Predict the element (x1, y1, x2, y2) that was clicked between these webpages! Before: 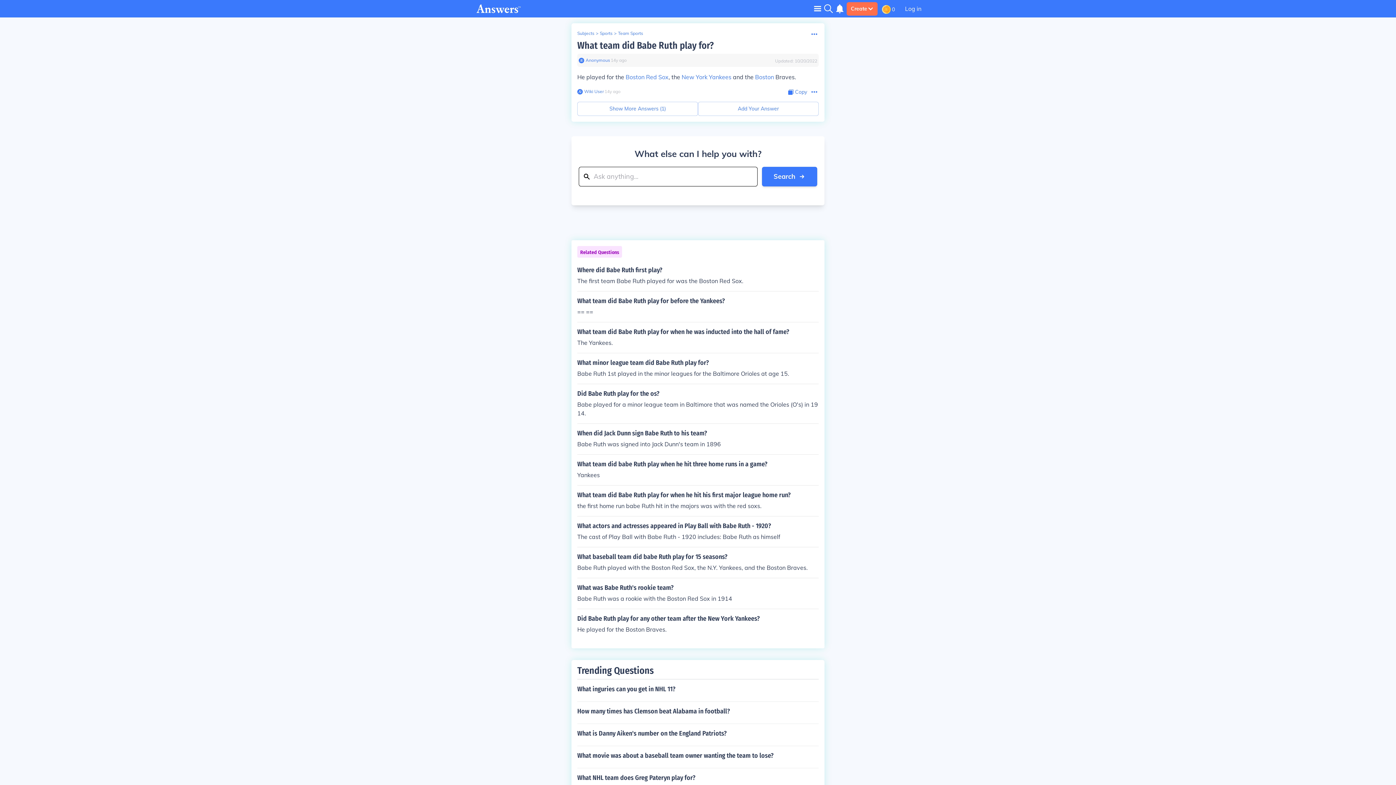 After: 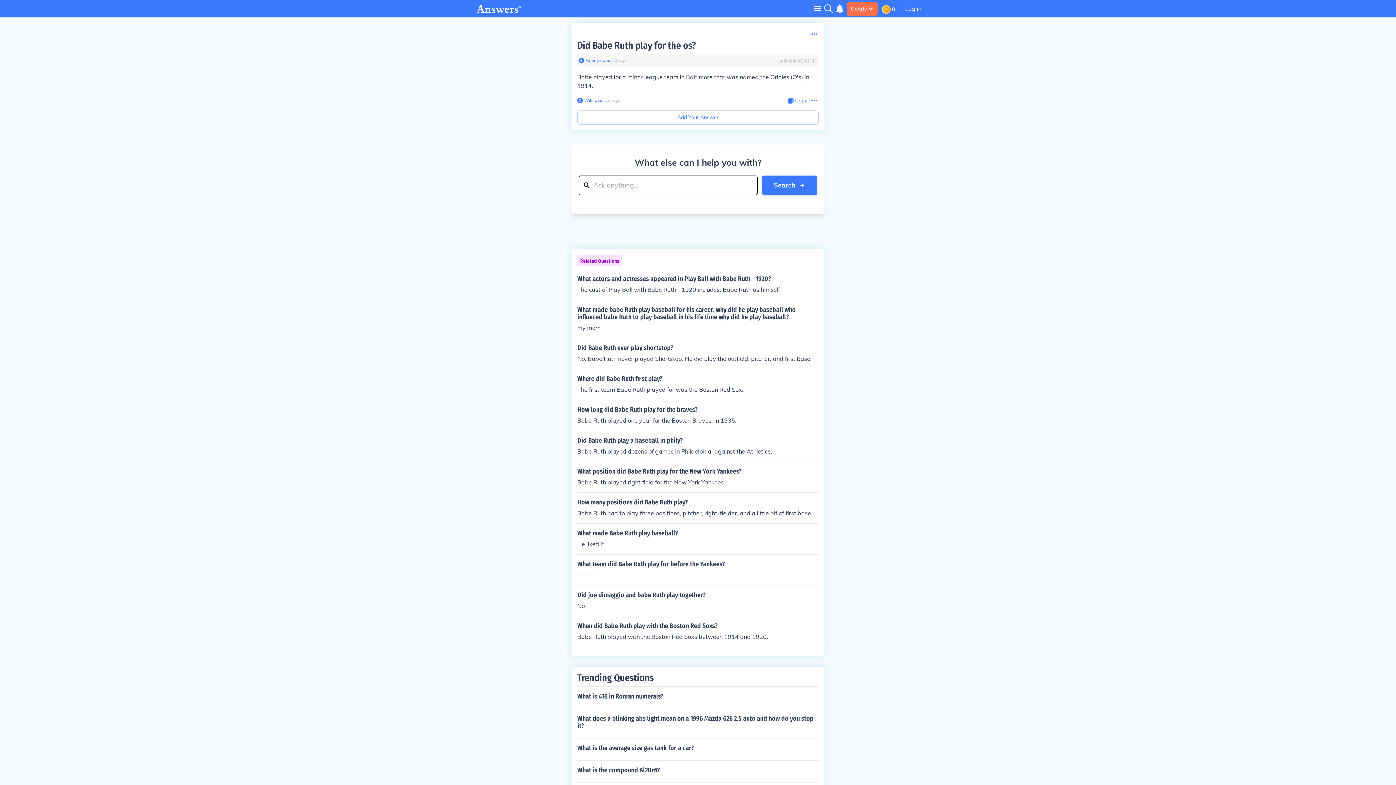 Action: label: Did Babe Ruth play for the os?

Babe played for a minor league team in Baltimore that was named the Orioles (O's) in 1914. bbox: (577, 390, 818, 417)